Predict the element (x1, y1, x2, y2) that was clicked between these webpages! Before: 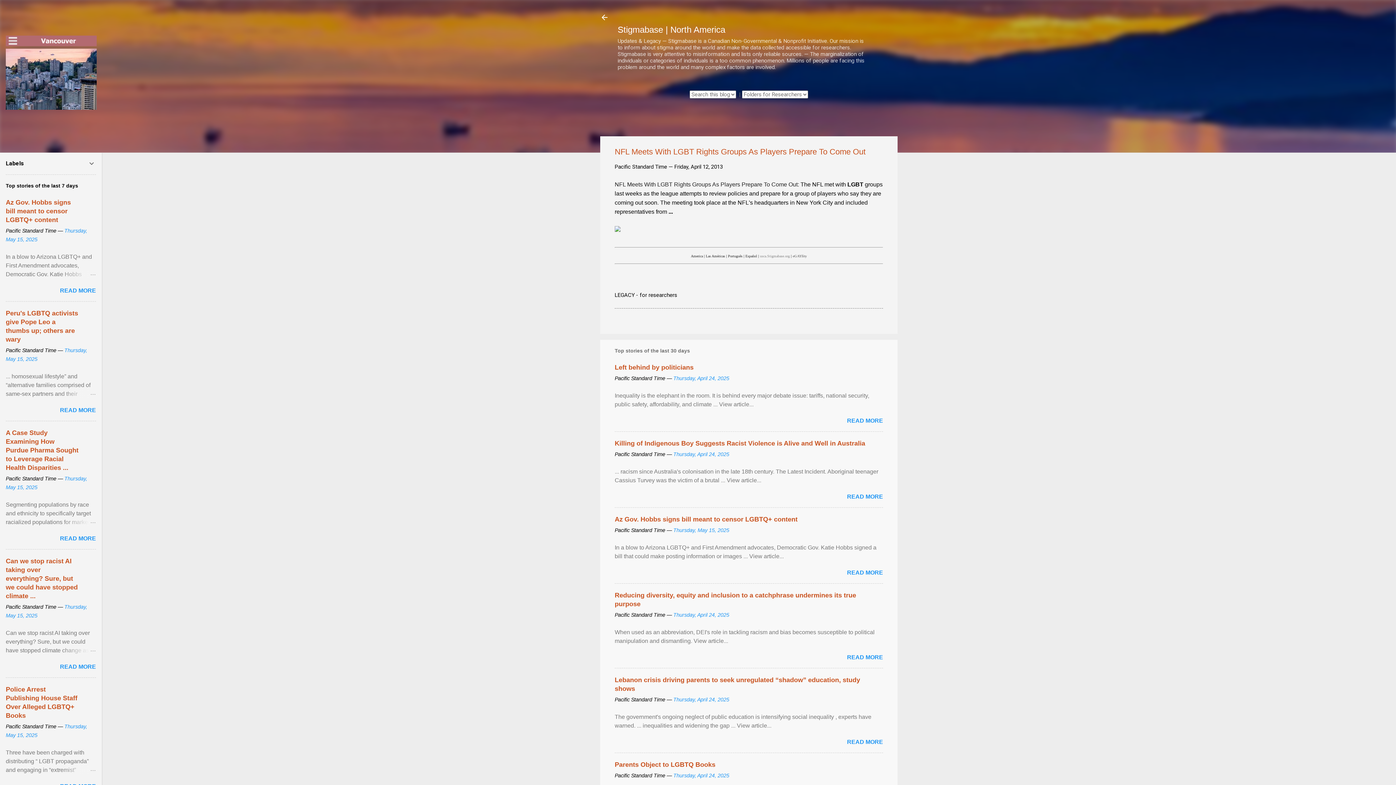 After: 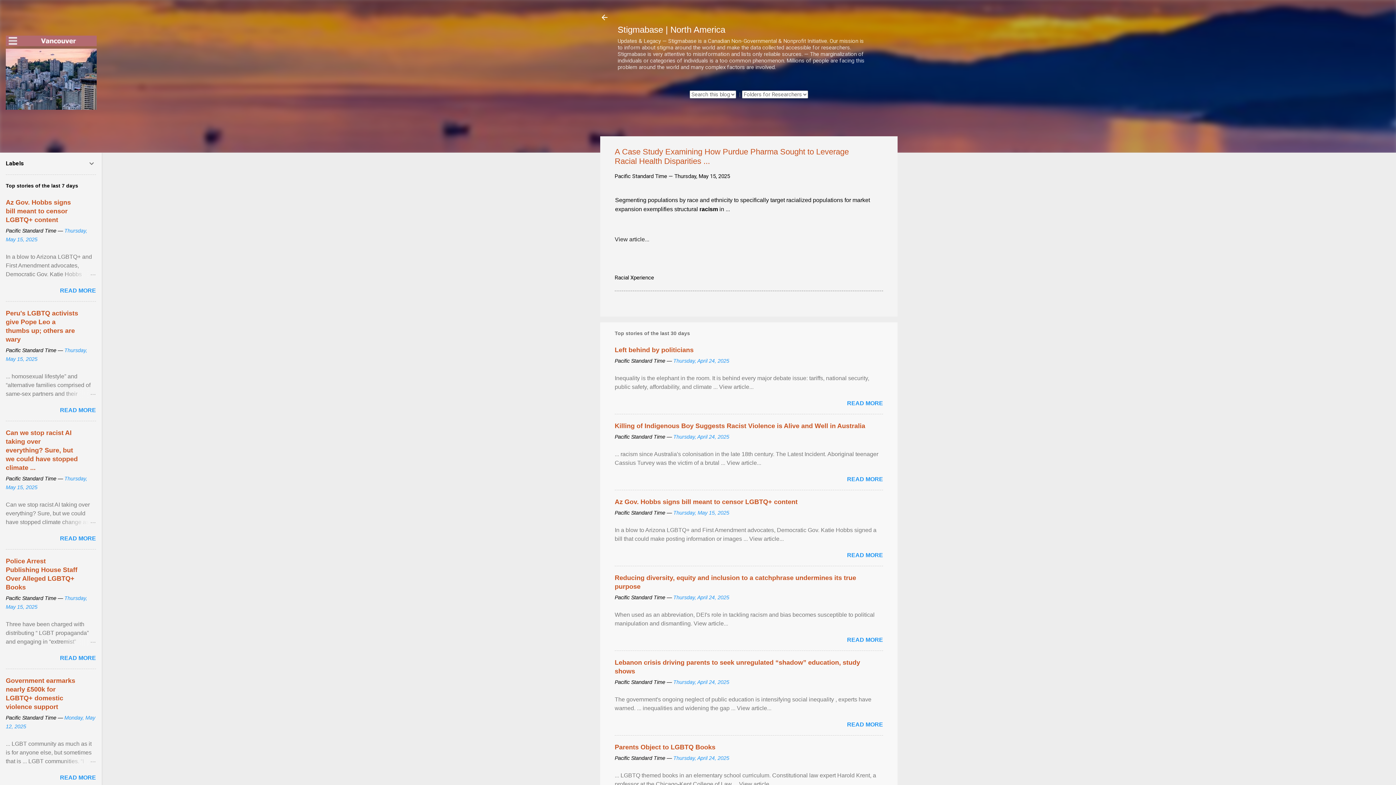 Action: bbox: (61, 518, 96, 526)